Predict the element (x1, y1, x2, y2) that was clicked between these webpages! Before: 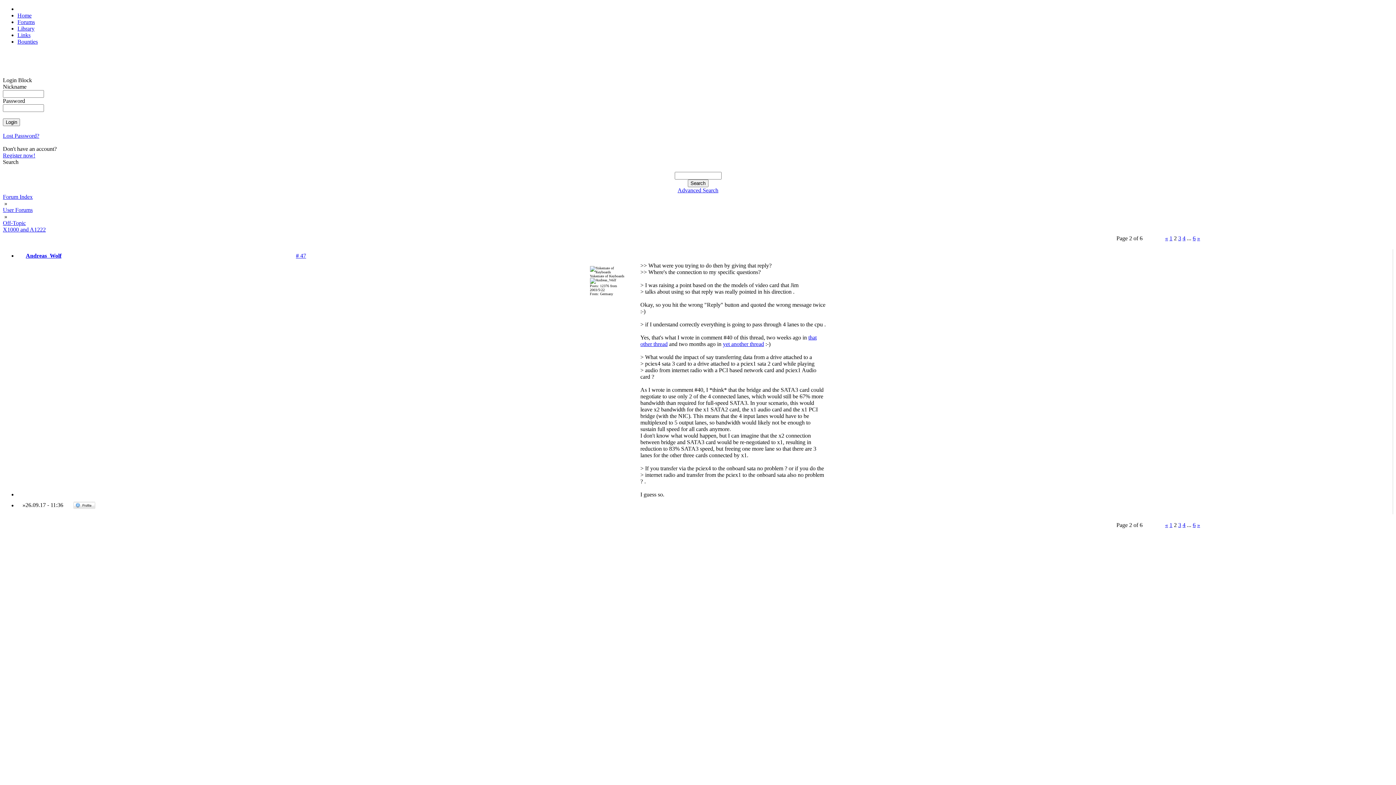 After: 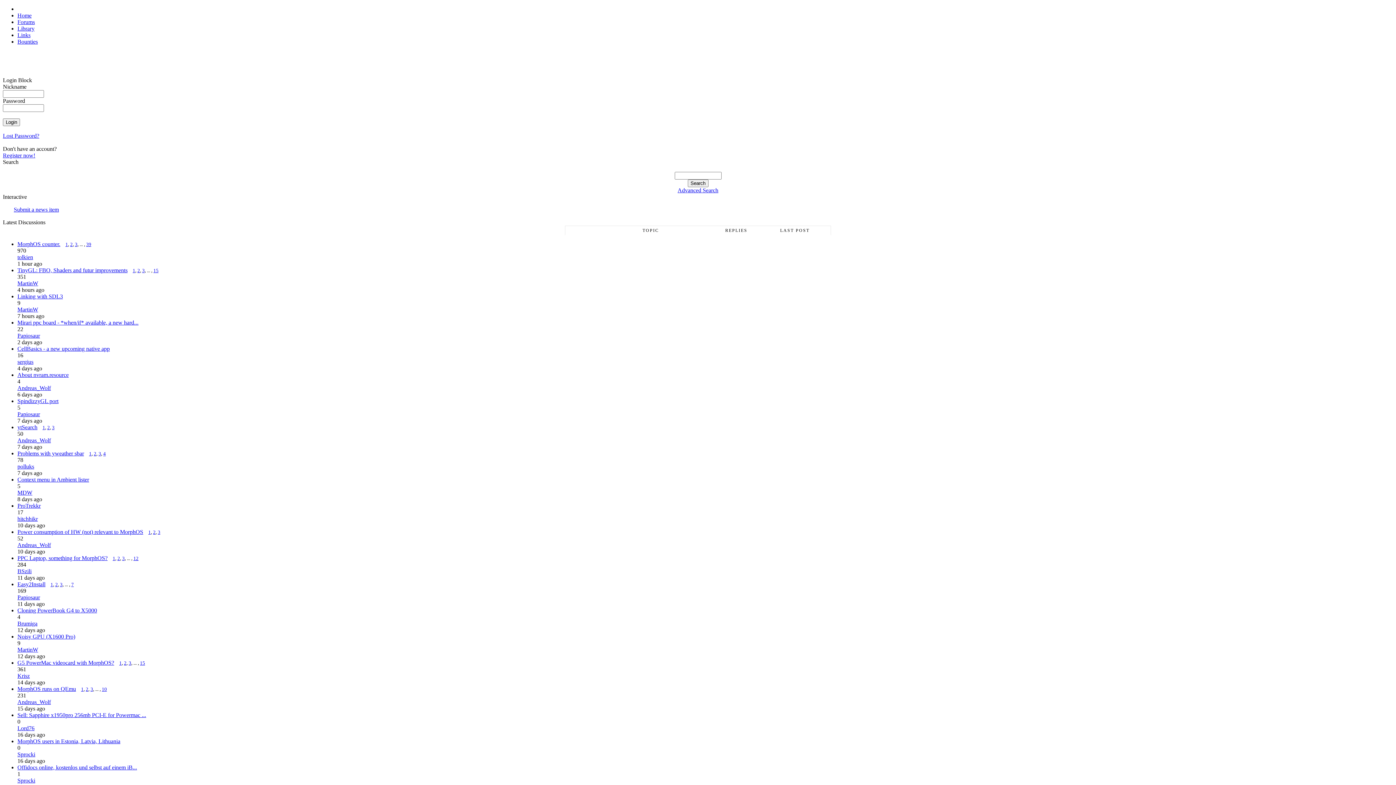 Action: label: Home bbox: (17, 12, 31, 18)